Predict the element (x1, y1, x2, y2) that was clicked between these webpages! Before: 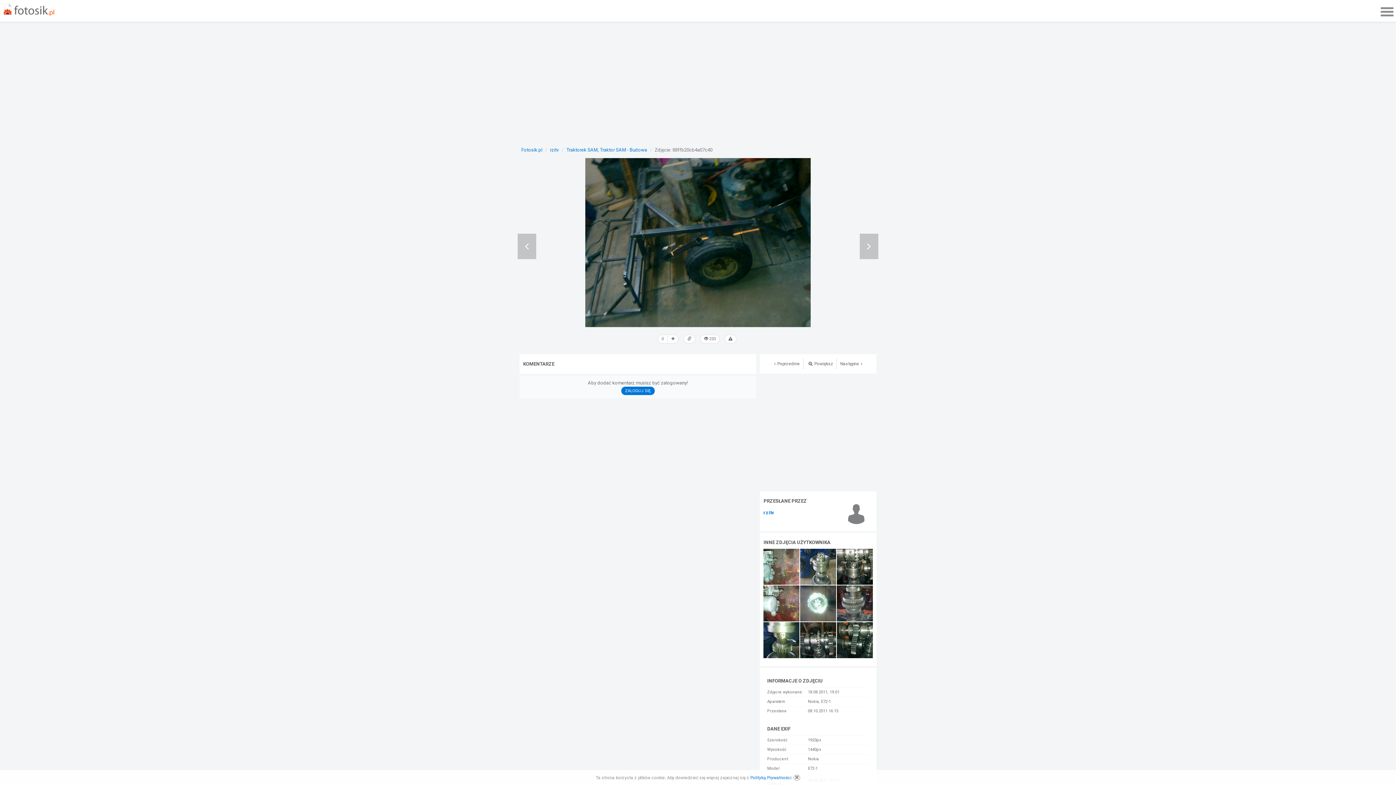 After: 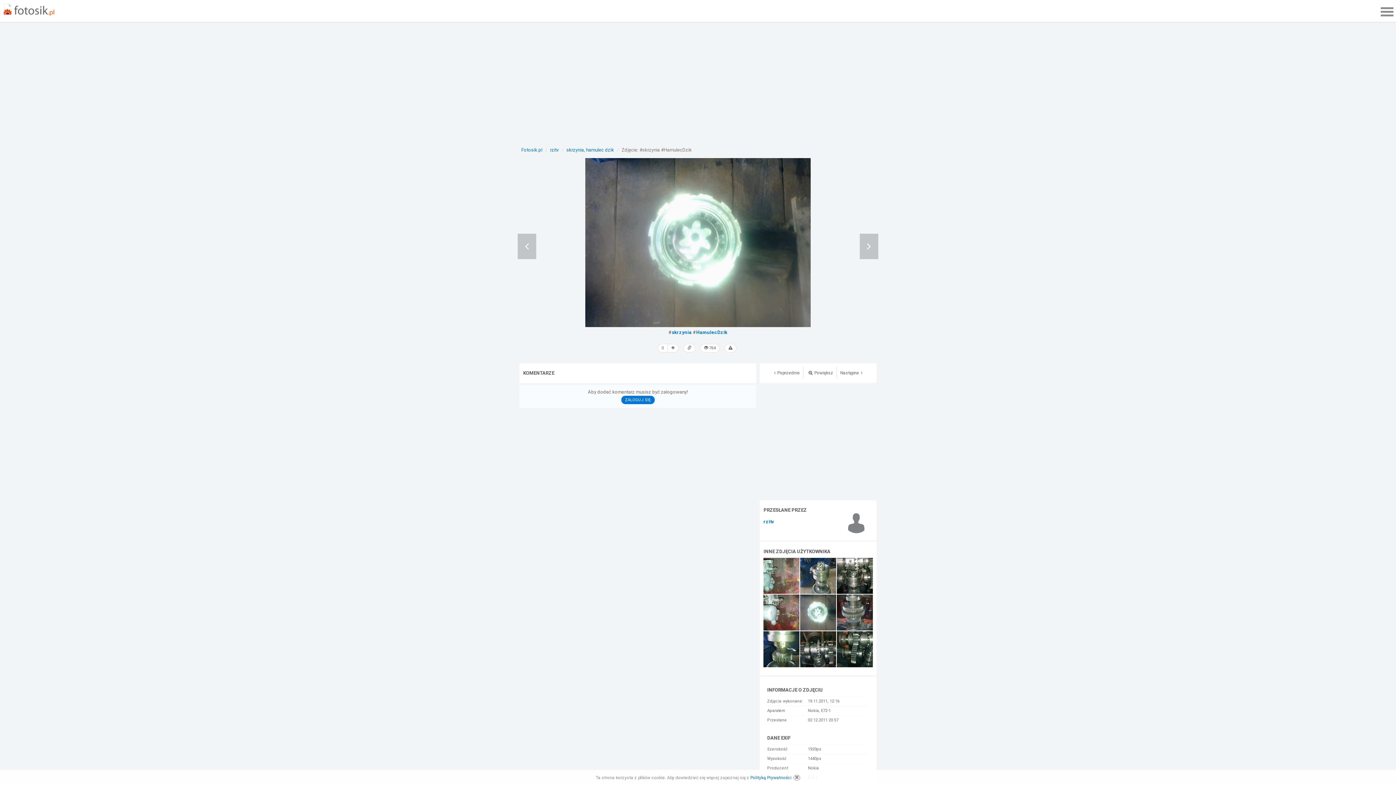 Action: bbox: (800, 600, 836, 606)